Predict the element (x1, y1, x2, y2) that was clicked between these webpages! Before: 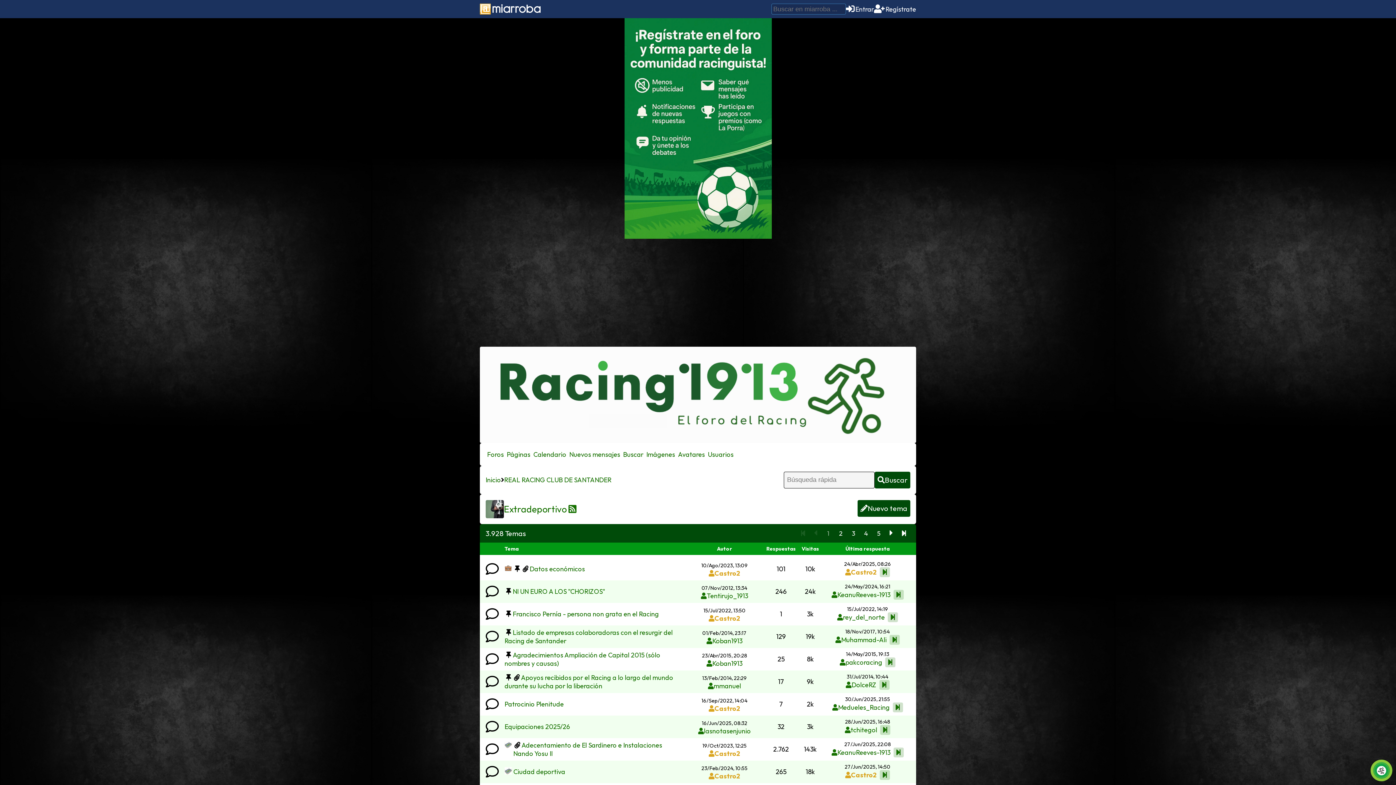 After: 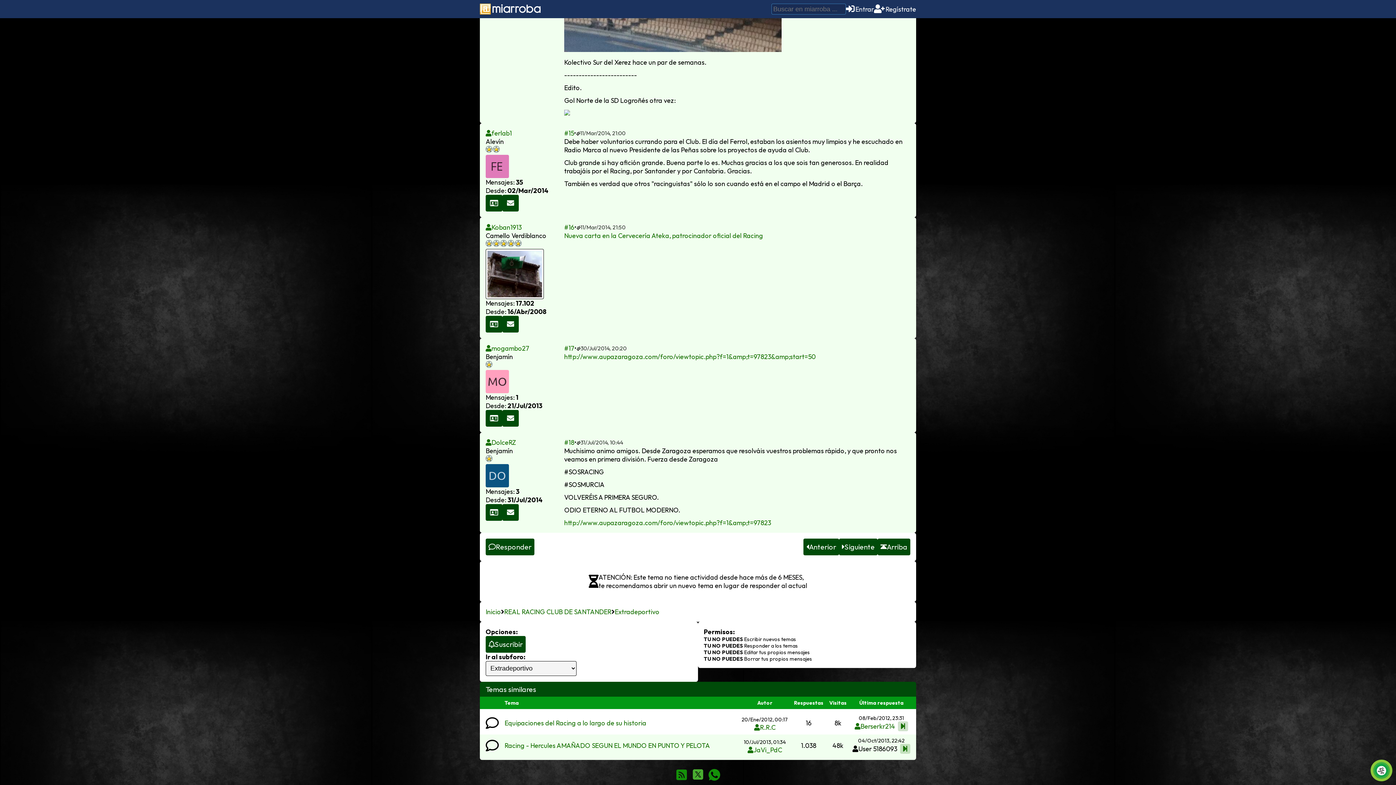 Action: bbox: (879, 680, 889, 690)